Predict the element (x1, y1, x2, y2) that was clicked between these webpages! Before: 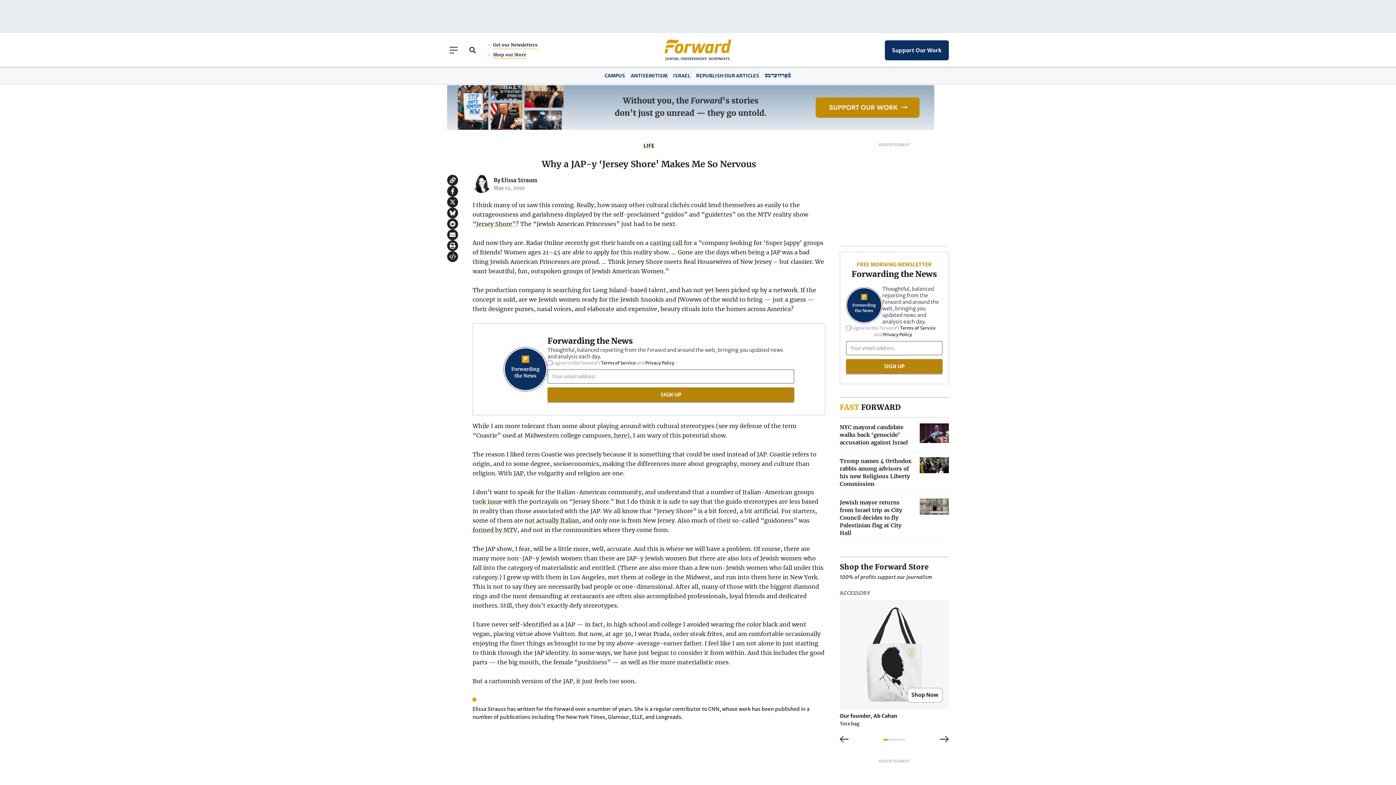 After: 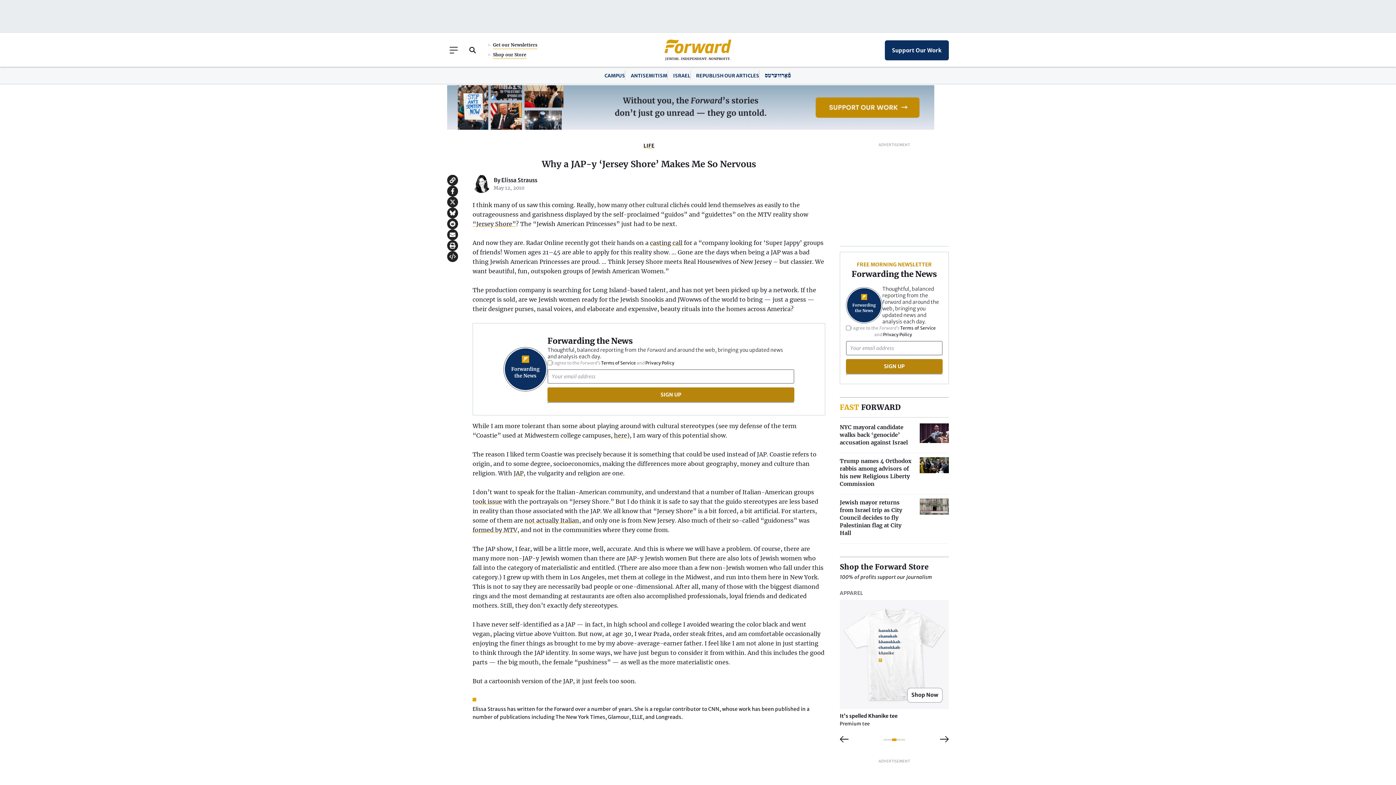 Action: label: 3 of 5 bbox: (892, 739, 896, 741)